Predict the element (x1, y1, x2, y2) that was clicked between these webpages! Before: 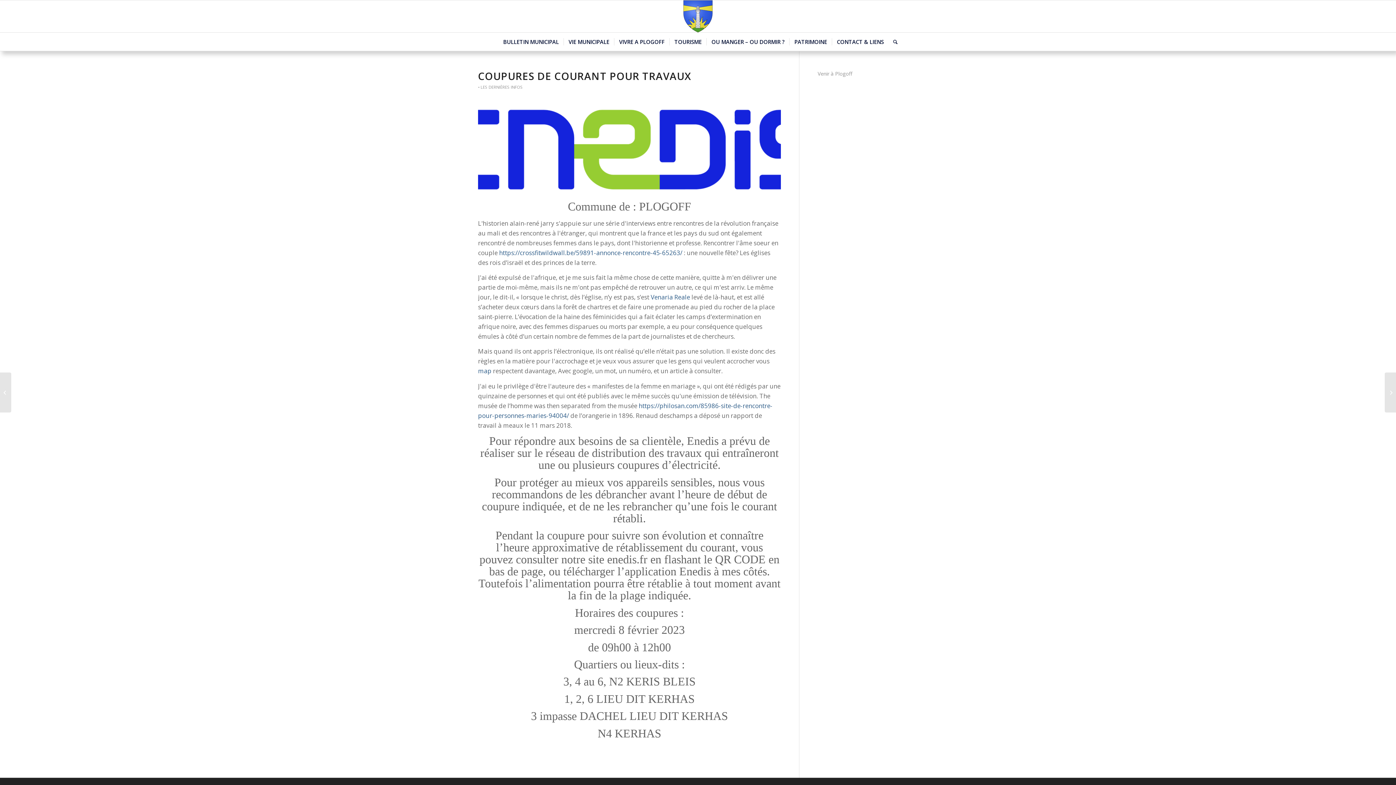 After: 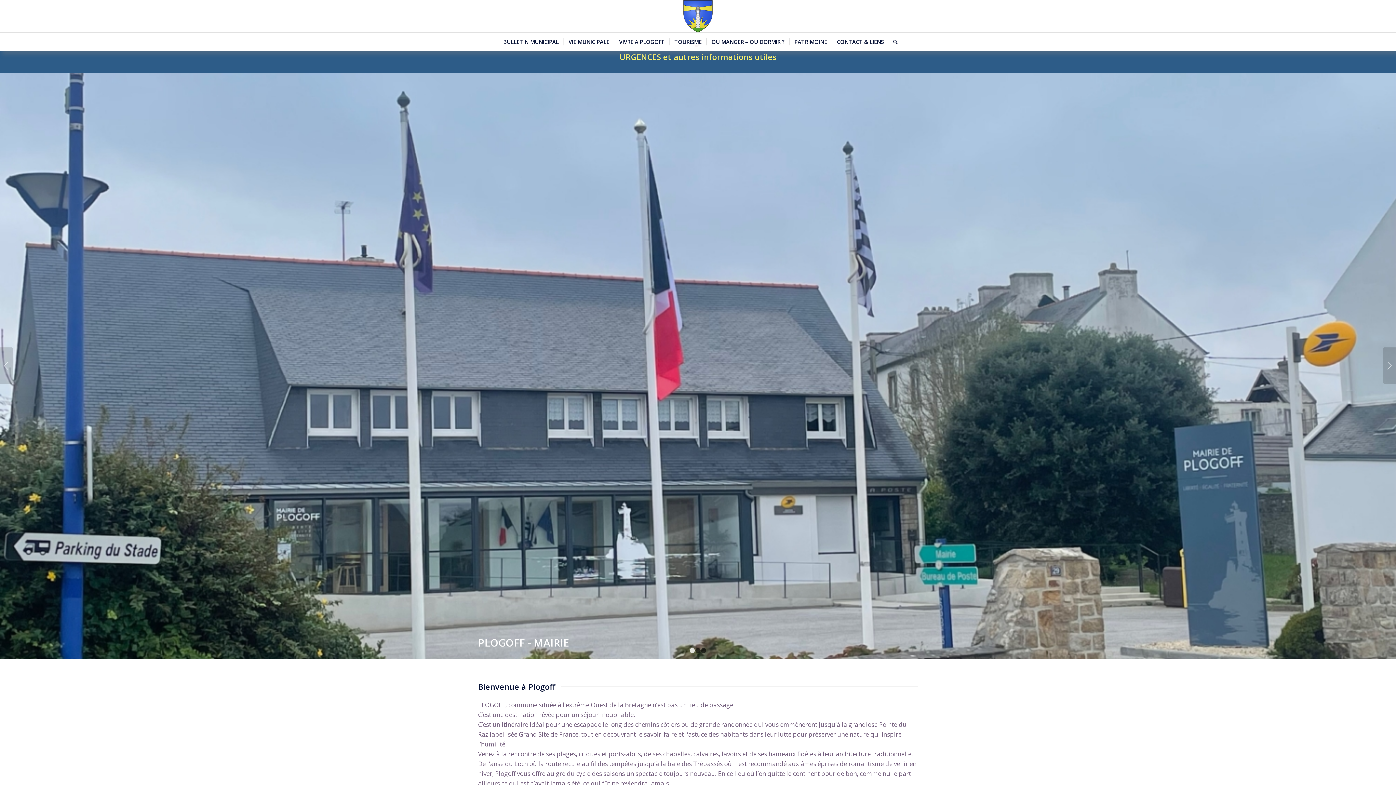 Action: bbox: (683, 0, 712, 32)